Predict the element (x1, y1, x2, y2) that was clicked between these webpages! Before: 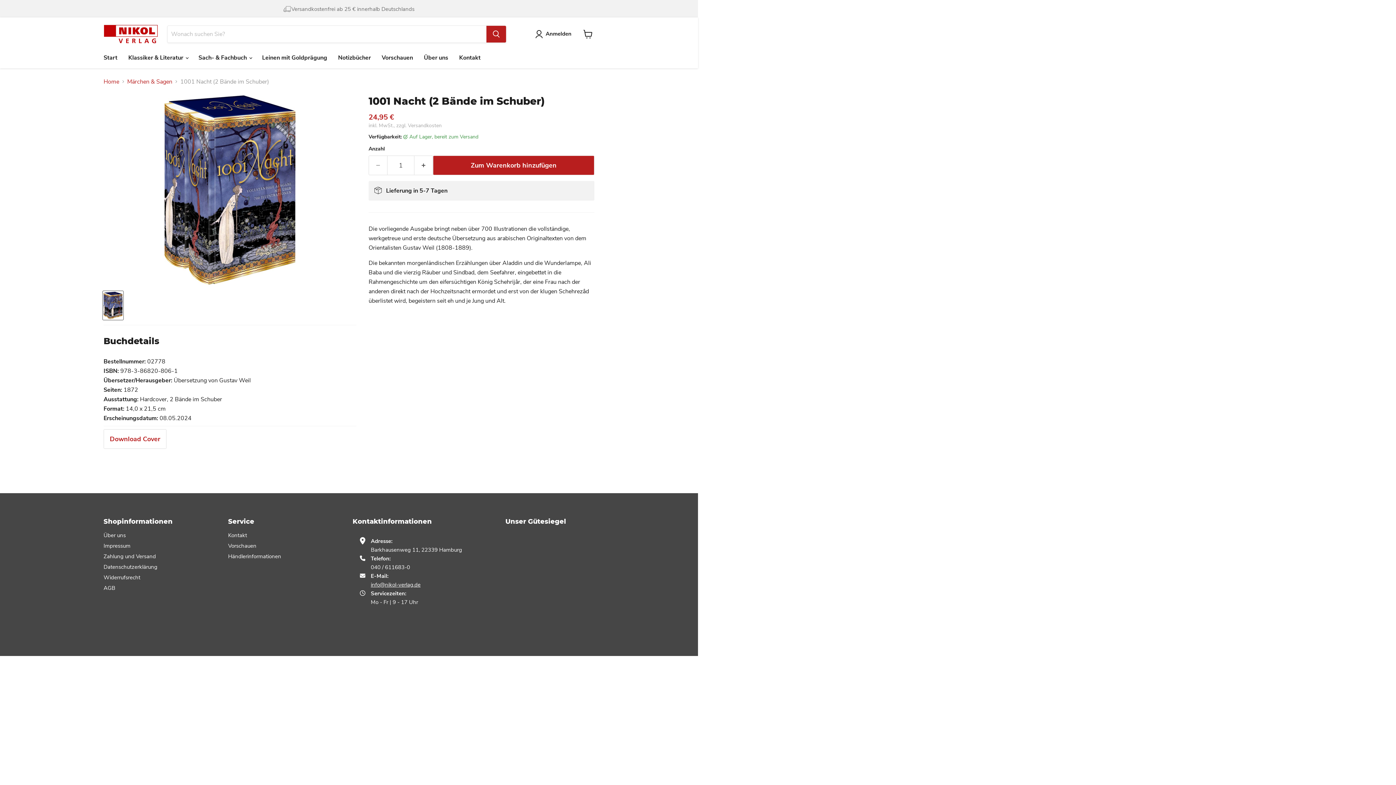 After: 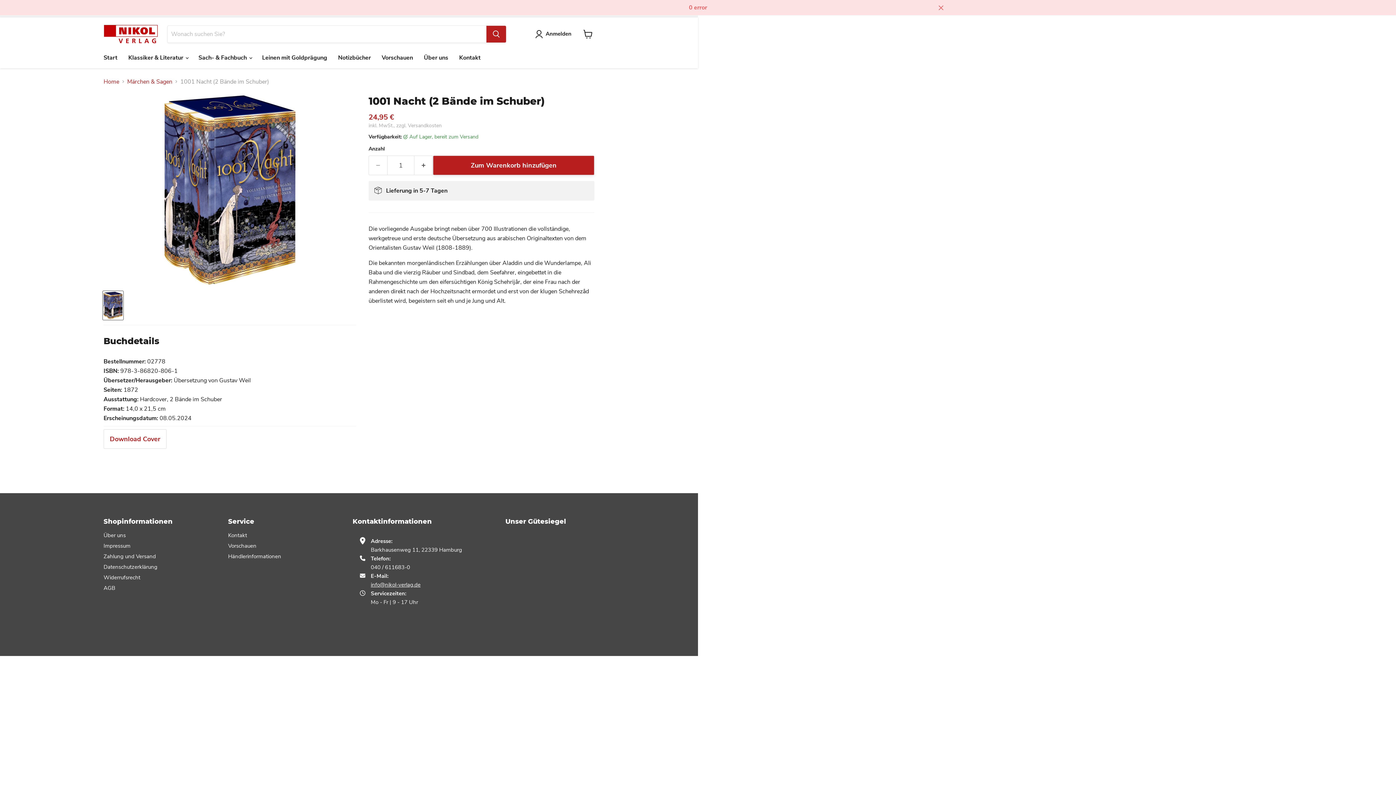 Action: bbox: (433, 155, 594, 175) label: Zum Warenkorb hinzufügen